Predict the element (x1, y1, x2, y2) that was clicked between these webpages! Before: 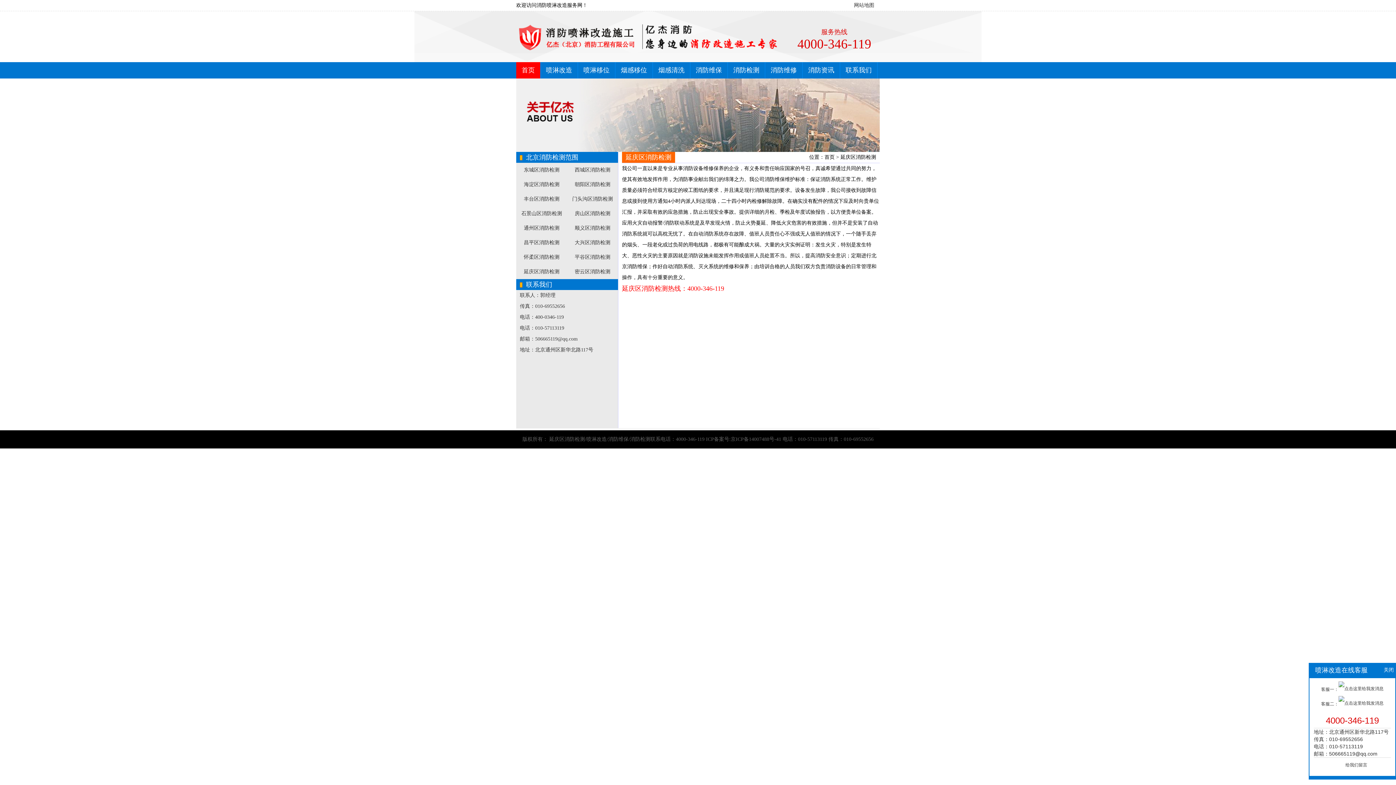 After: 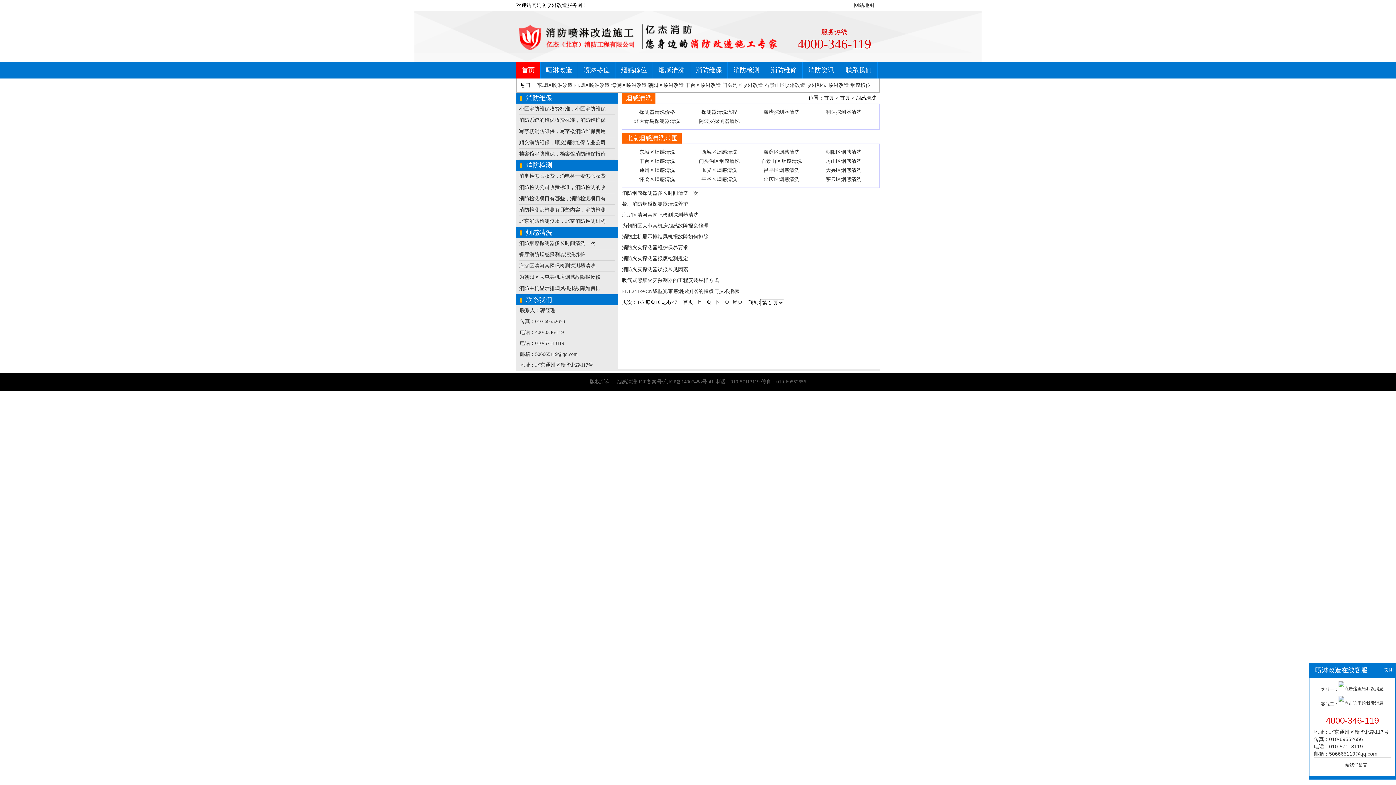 Action: label: 烟感清洗 bbox: (658, 66, 684, 73)